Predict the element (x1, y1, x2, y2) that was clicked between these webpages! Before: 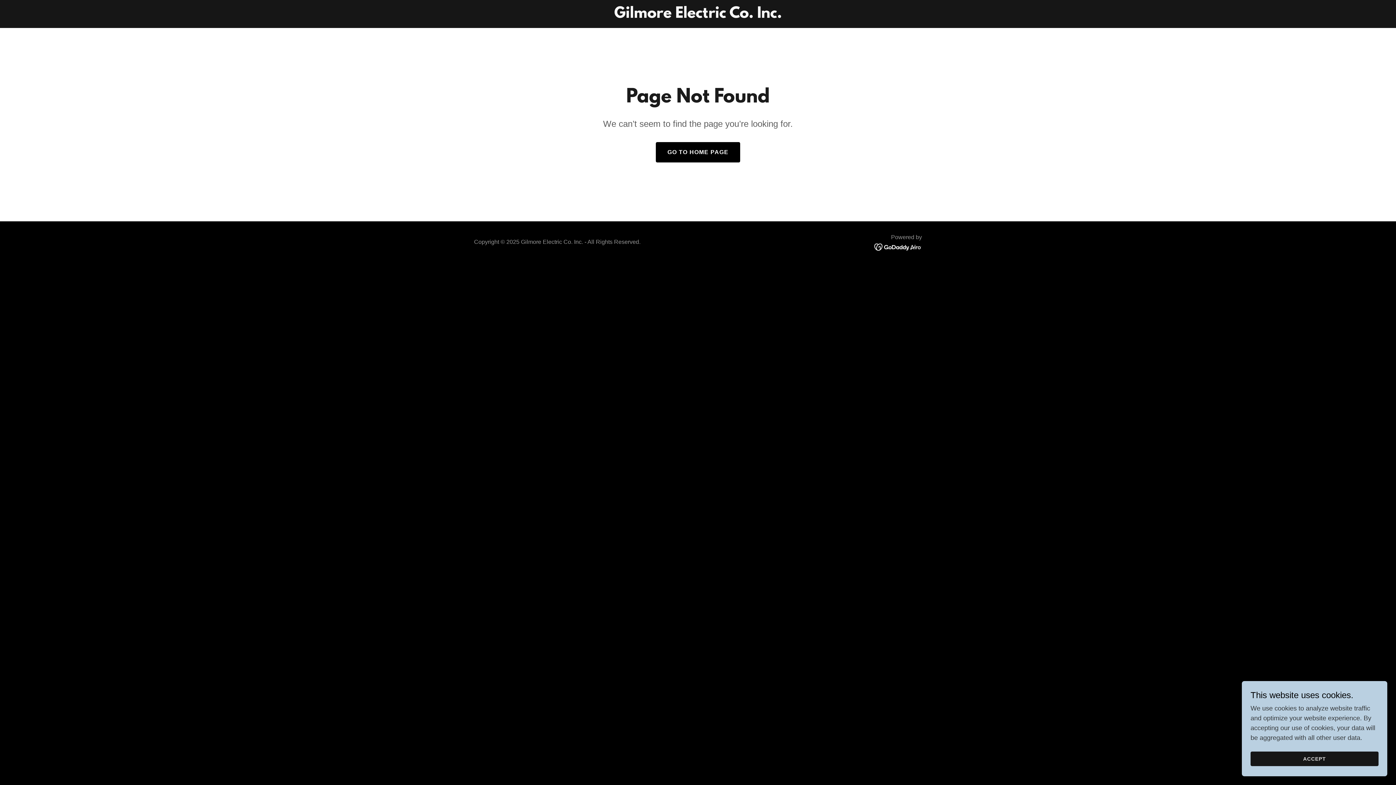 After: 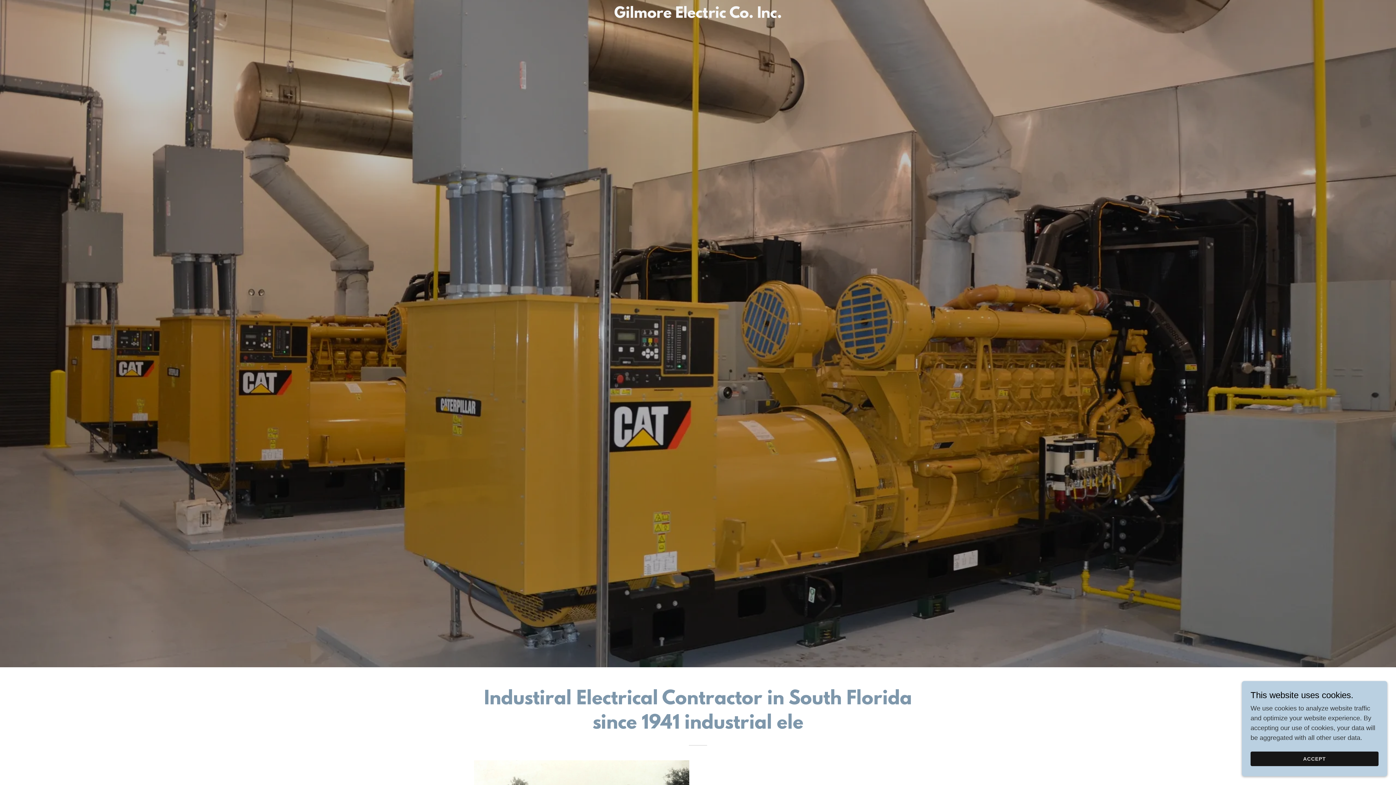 Action: label: Gilmore Electric Co. Inc. bbox: (471, 12, 925, 19)